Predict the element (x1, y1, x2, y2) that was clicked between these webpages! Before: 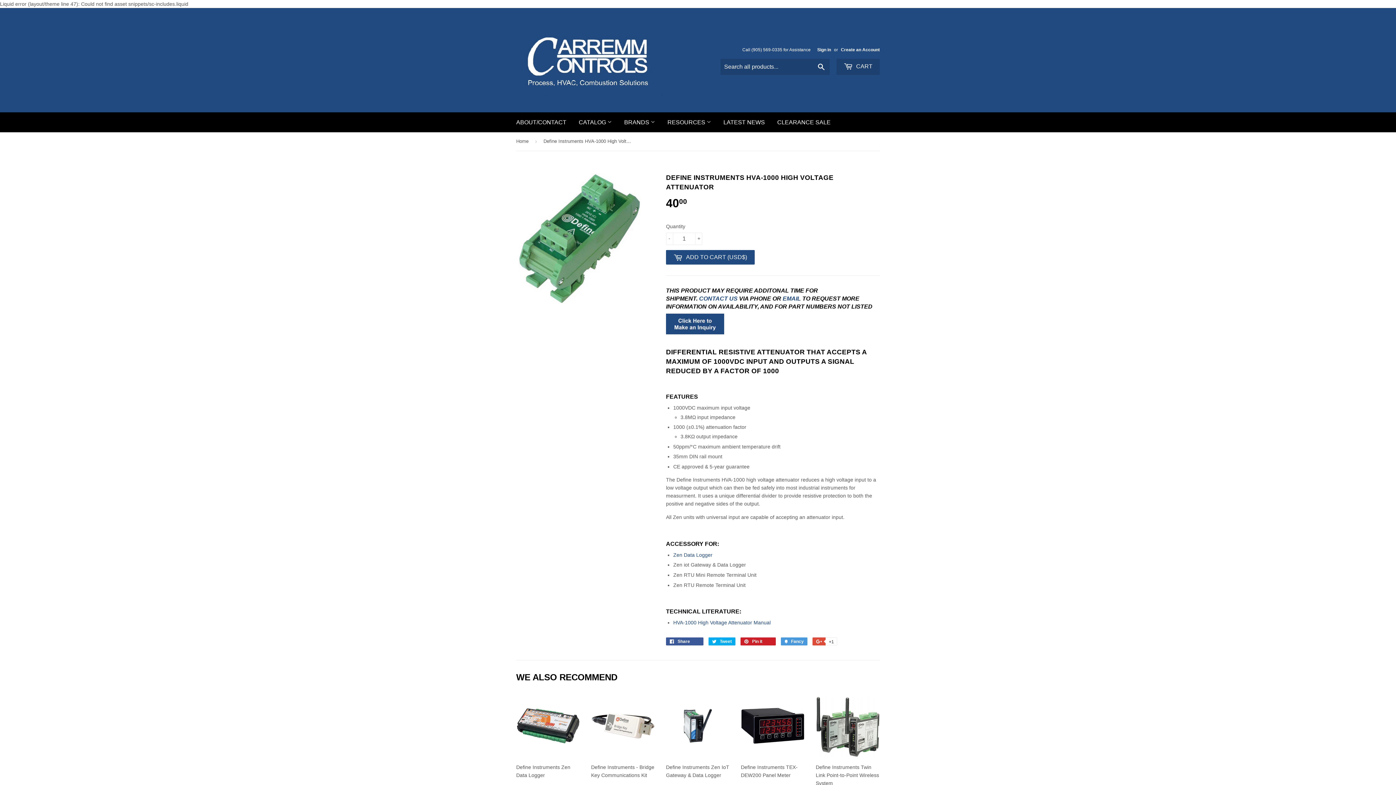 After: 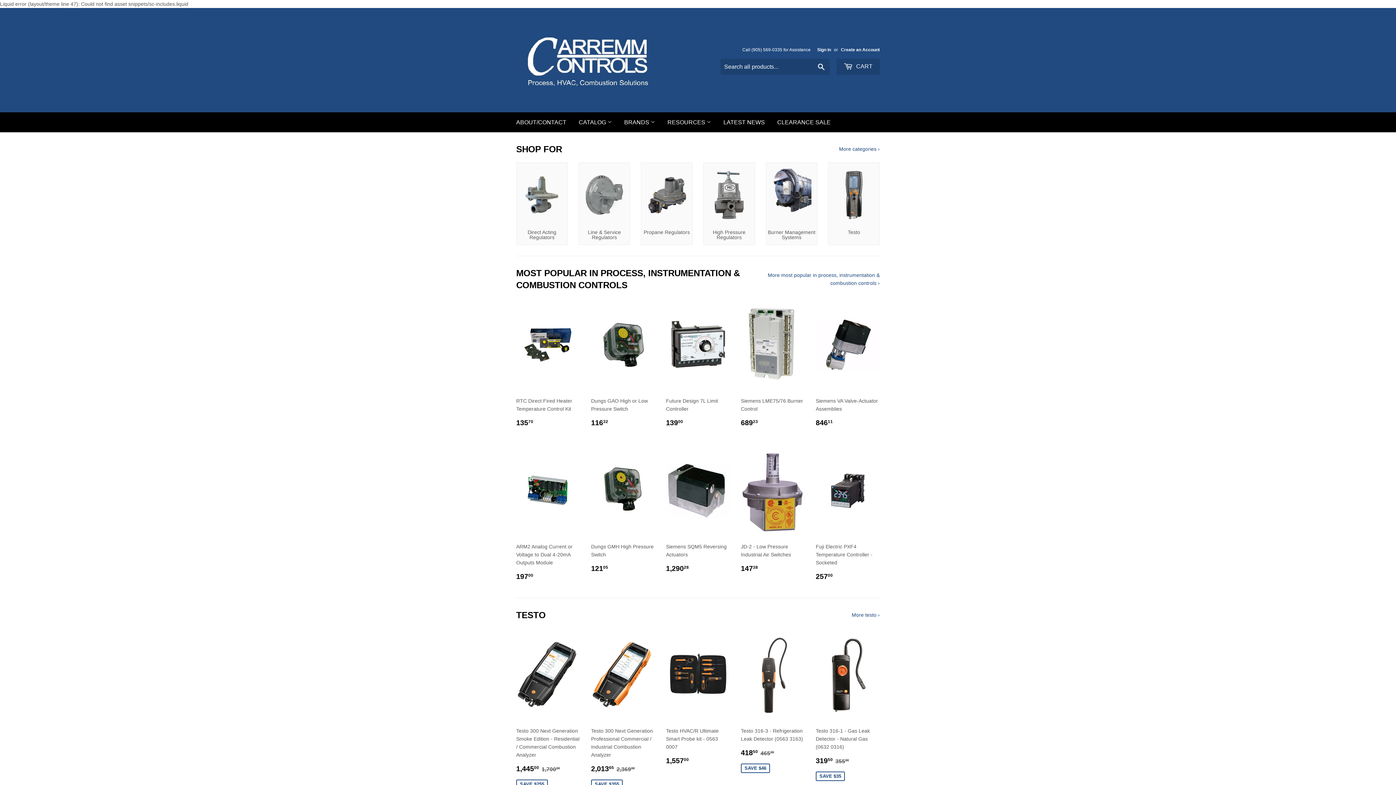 Action: bbox: (516, 132, 531, 150) label: Home